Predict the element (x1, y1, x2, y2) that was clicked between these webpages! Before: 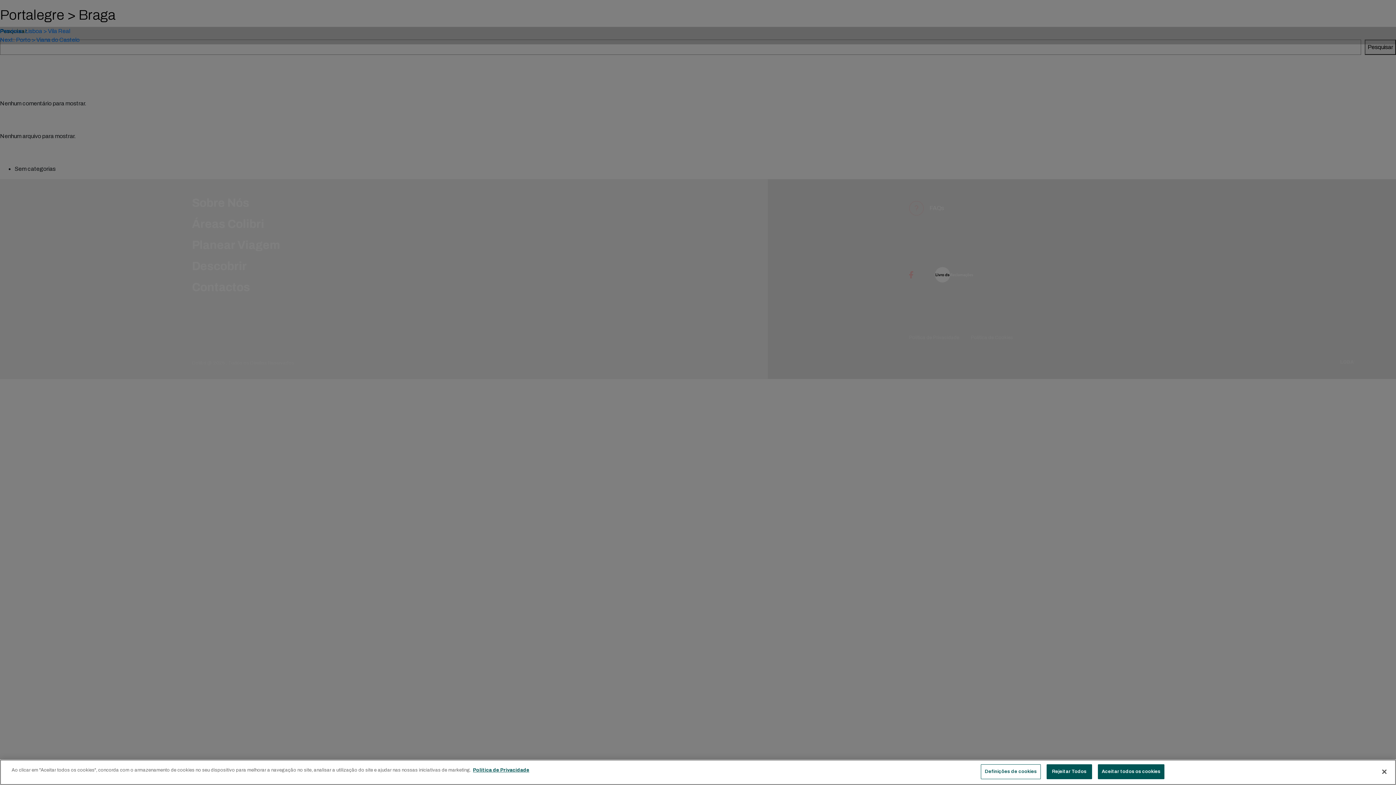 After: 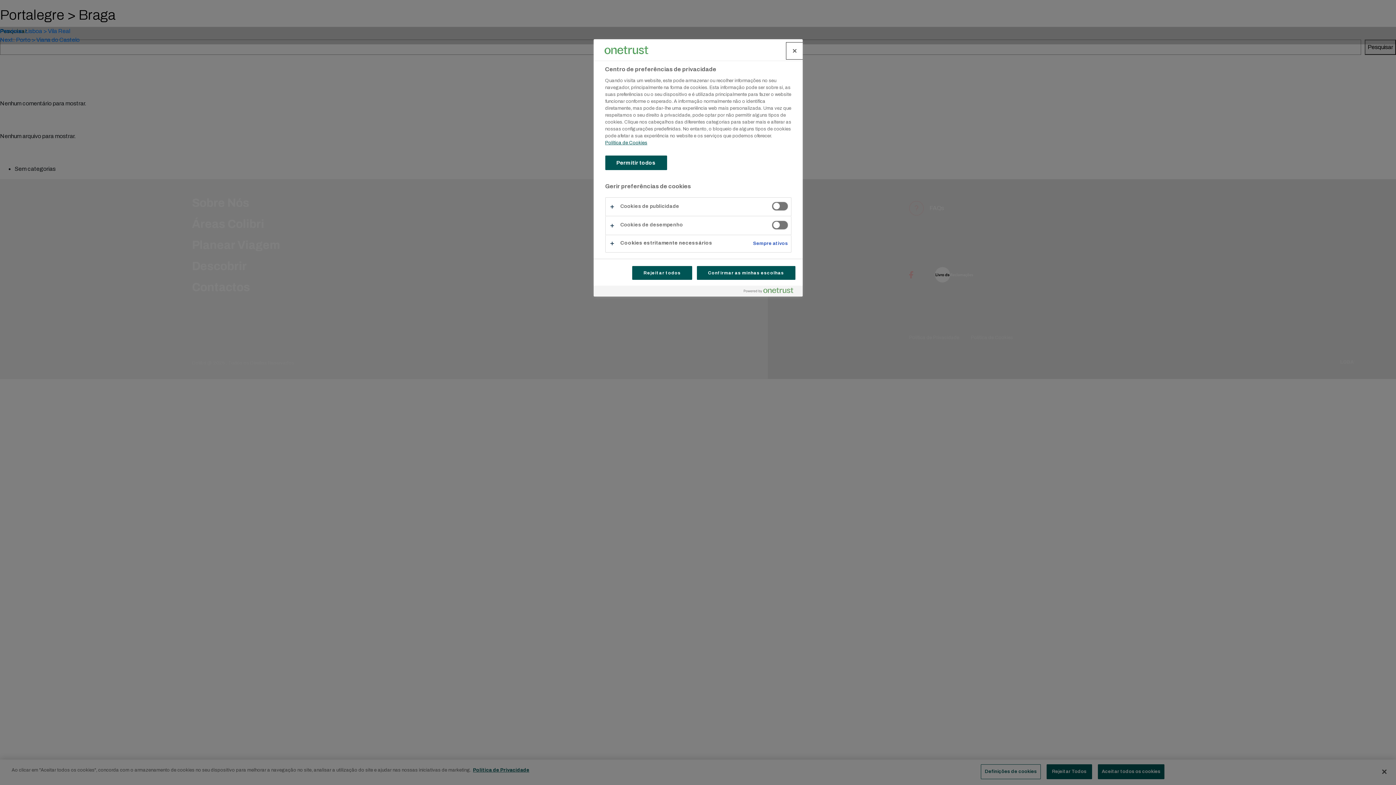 Action: label: Definições de cookies bbox: (981, 764, 1040, 779)